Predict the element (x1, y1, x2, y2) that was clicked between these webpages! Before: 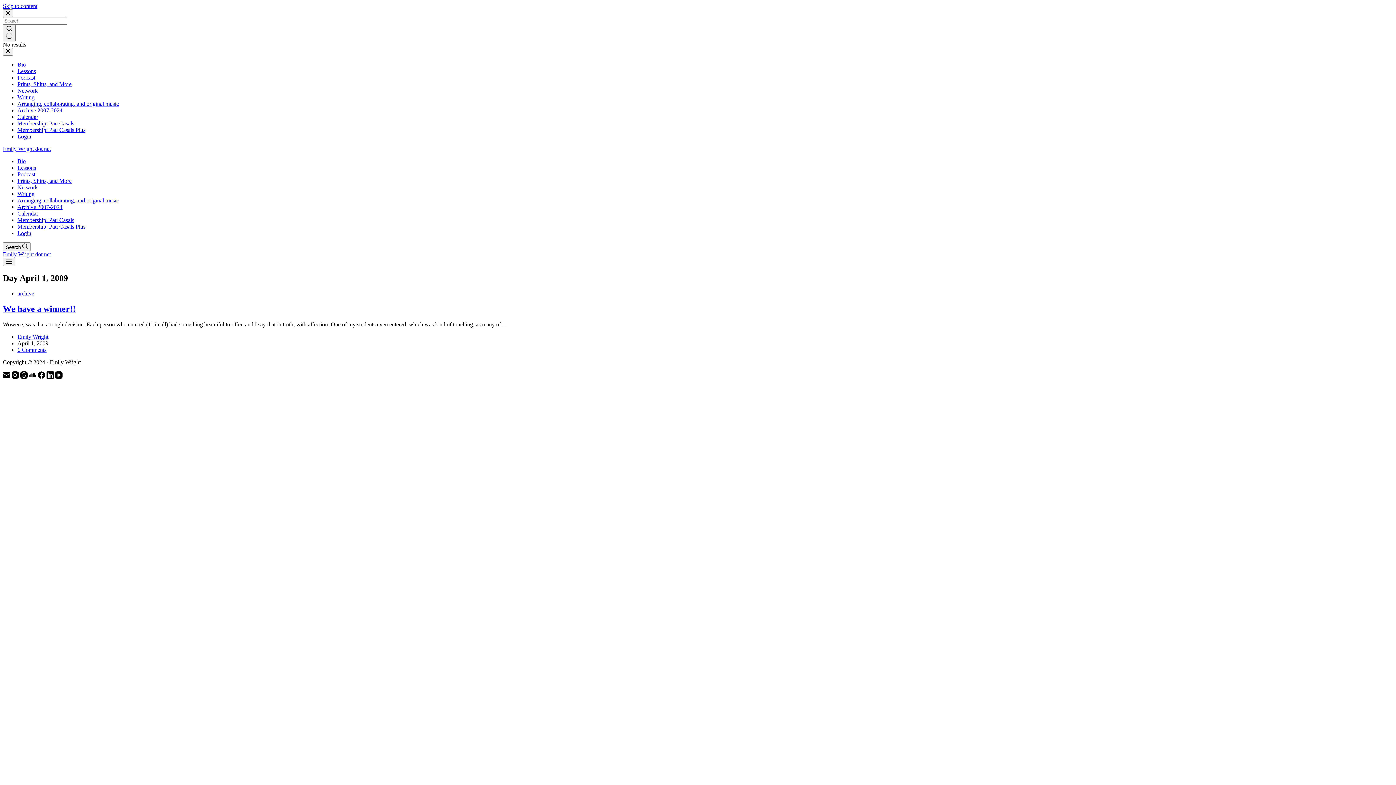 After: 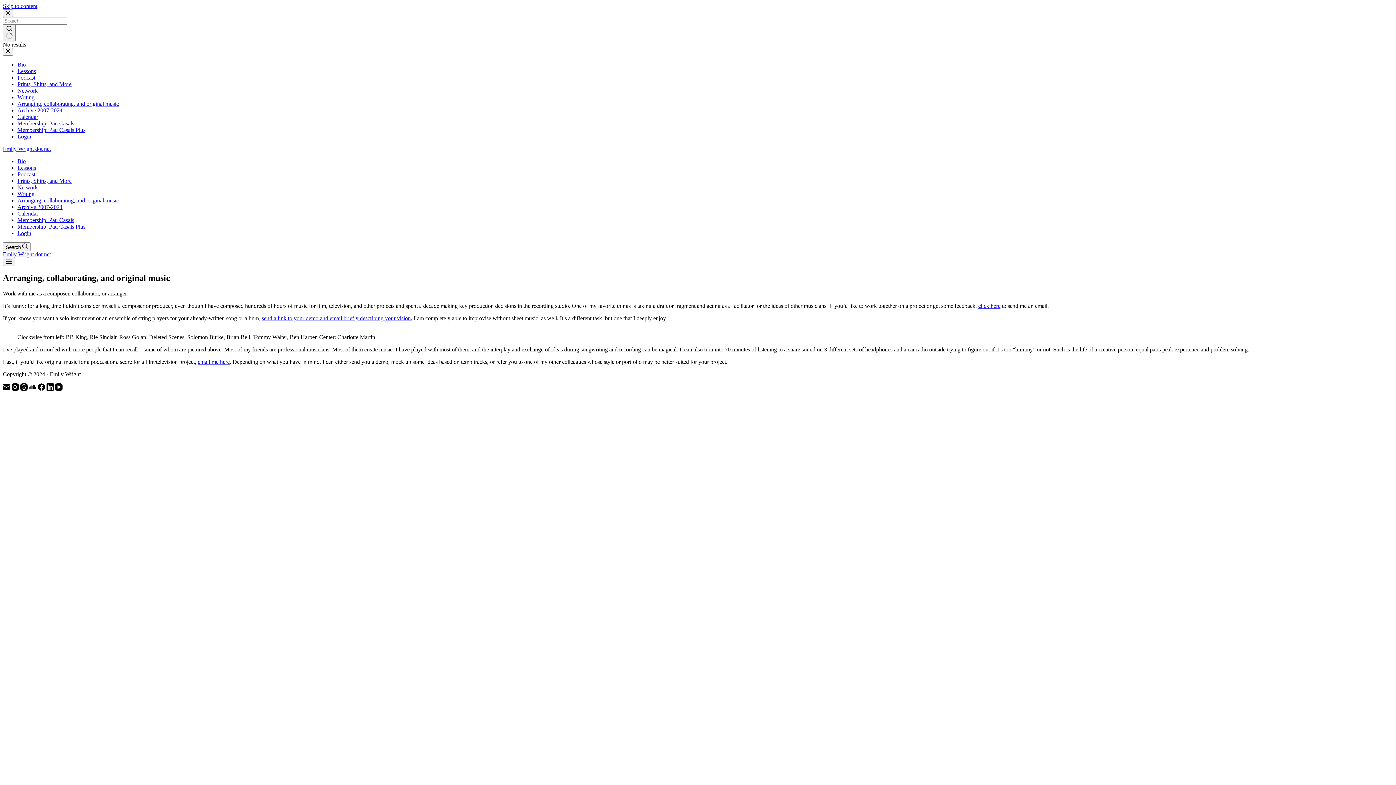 Action: label: Arranging, collaborating, and original music bbox: (17, 197, 118, 203)